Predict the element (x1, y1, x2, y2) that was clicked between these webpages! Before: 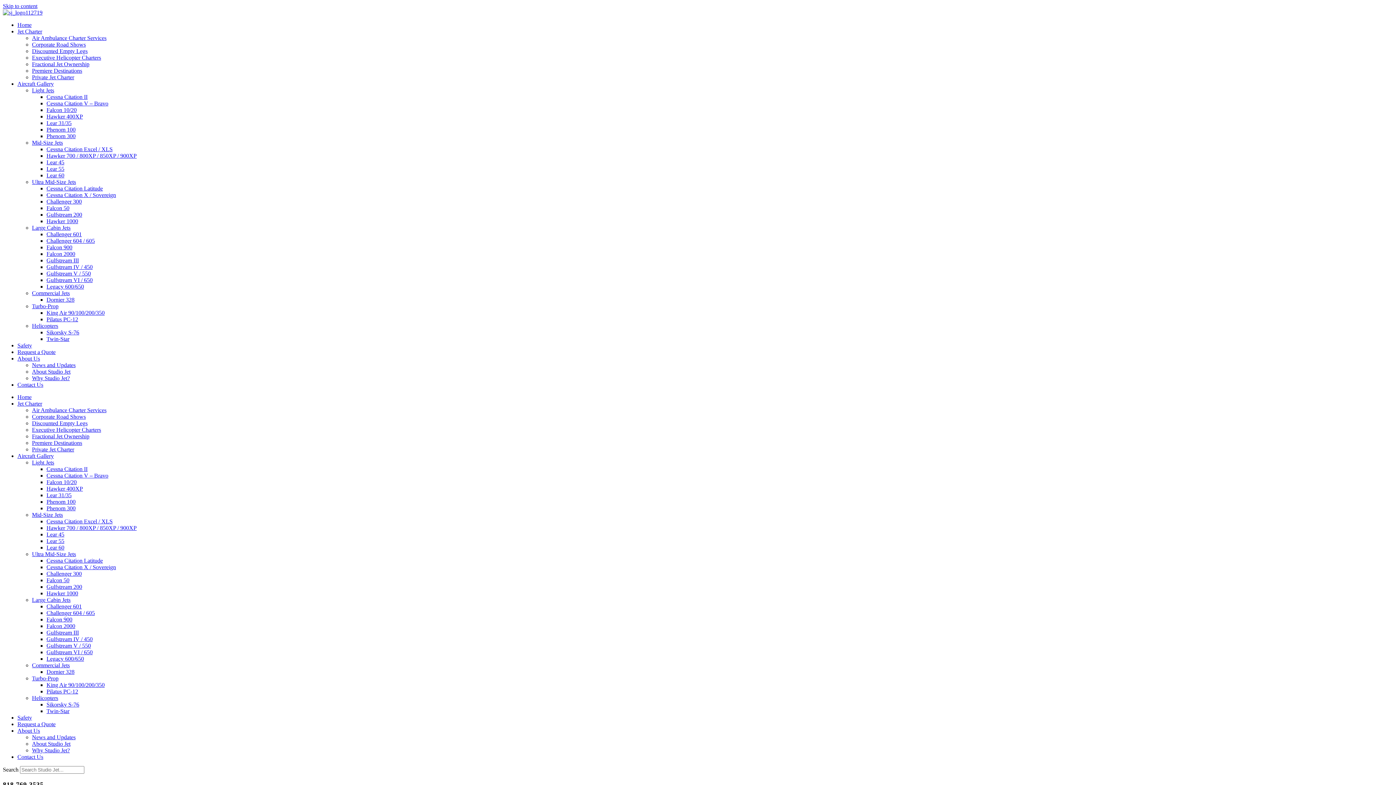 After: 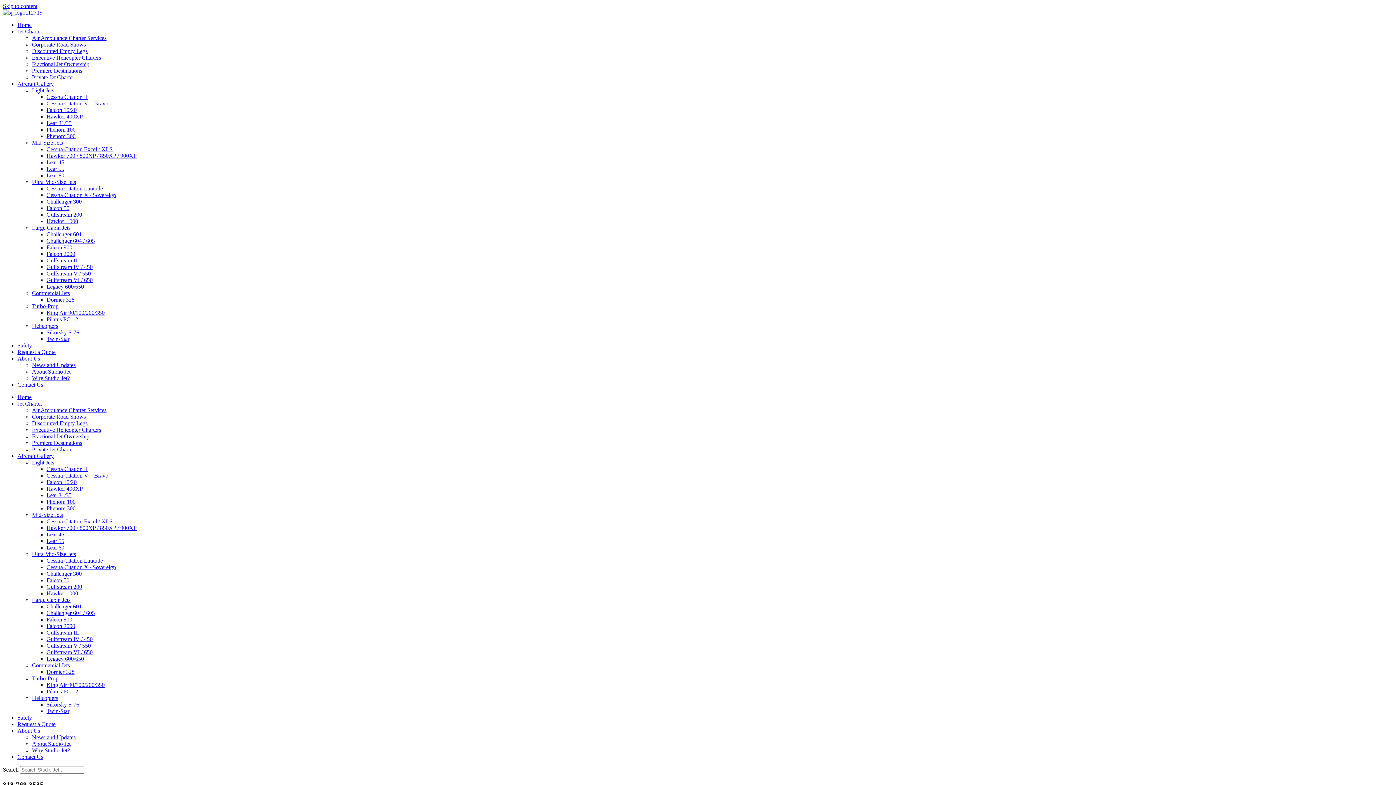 Action: label: Home bbox: (17, 394, 31, 400)